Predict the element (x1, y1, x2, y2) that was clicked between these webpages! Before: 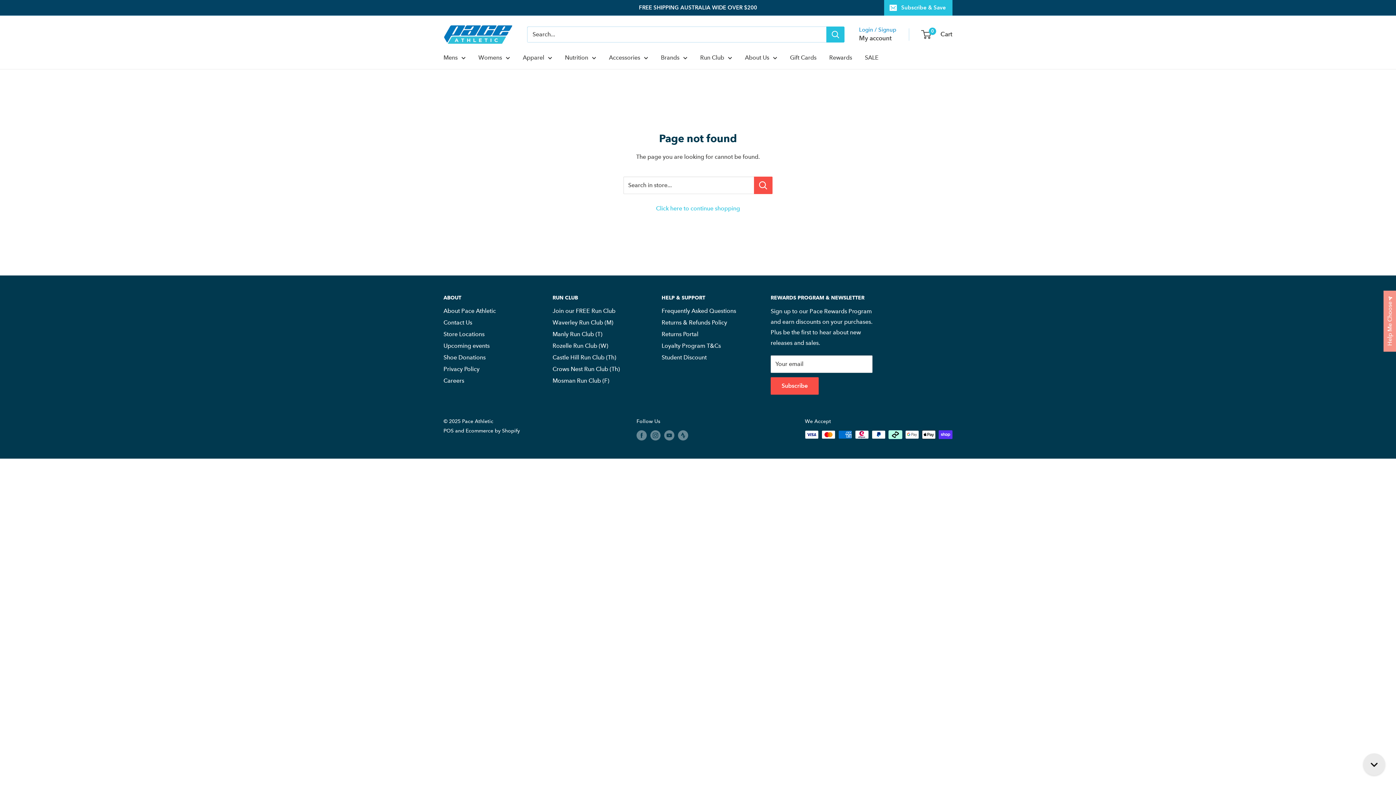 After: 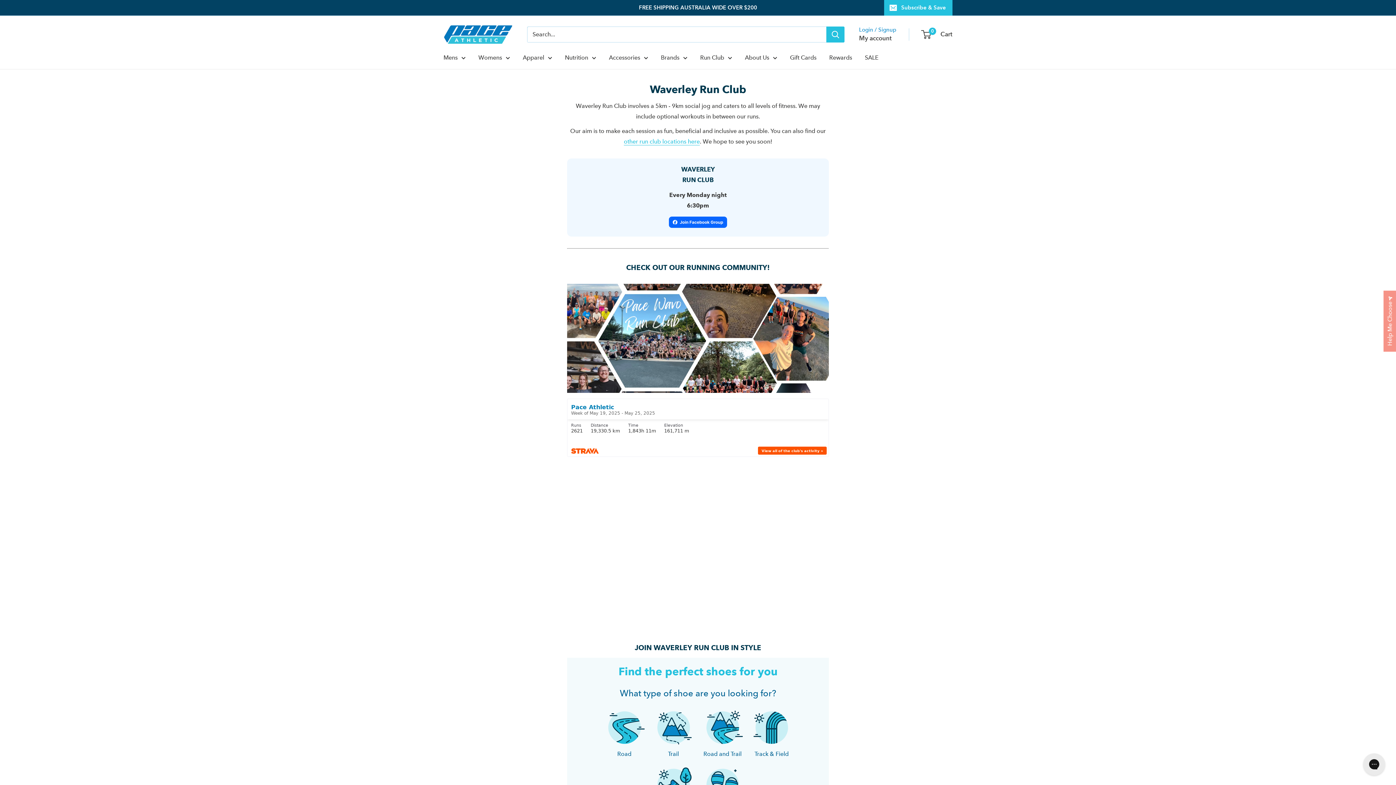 Action: bbox: (552, 317, 636, 328) label: Waverley Run Club (M)